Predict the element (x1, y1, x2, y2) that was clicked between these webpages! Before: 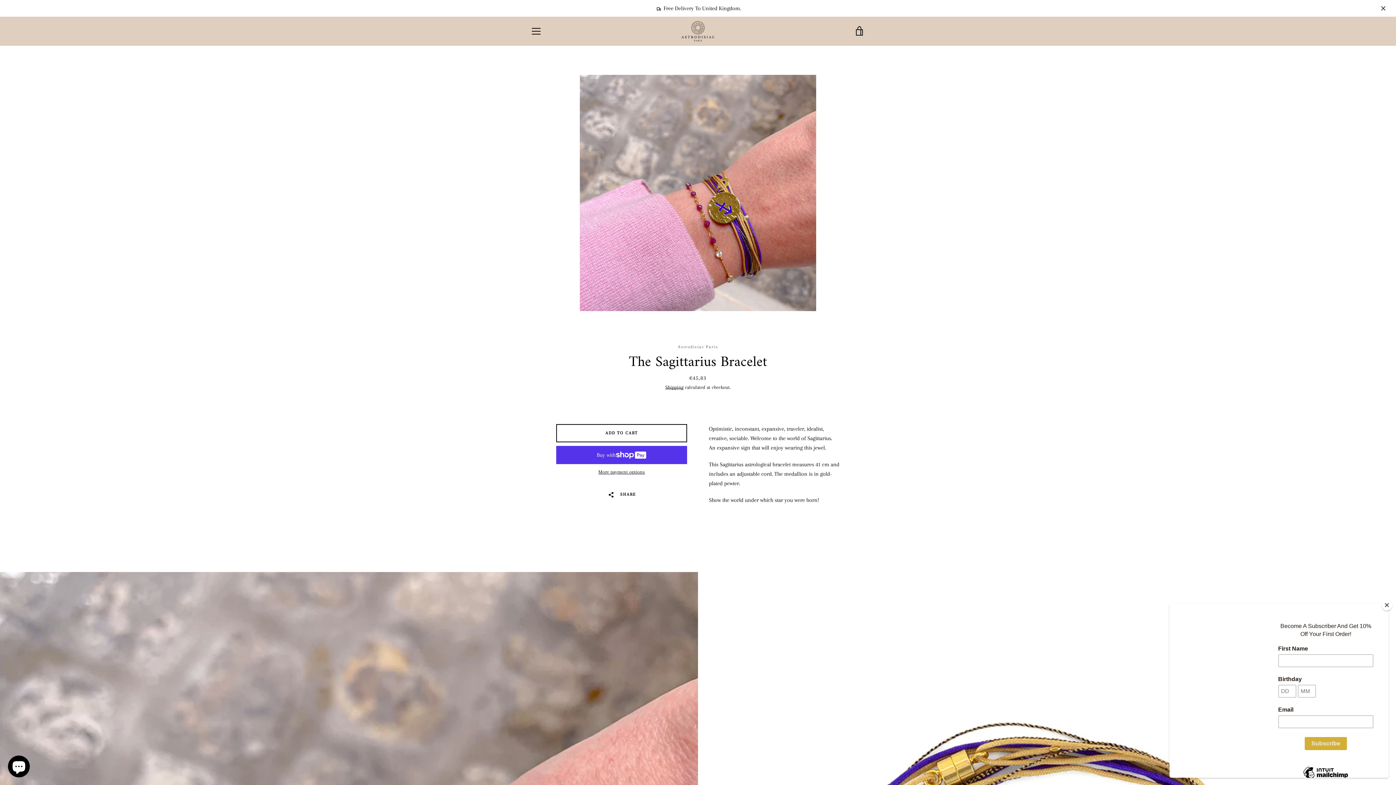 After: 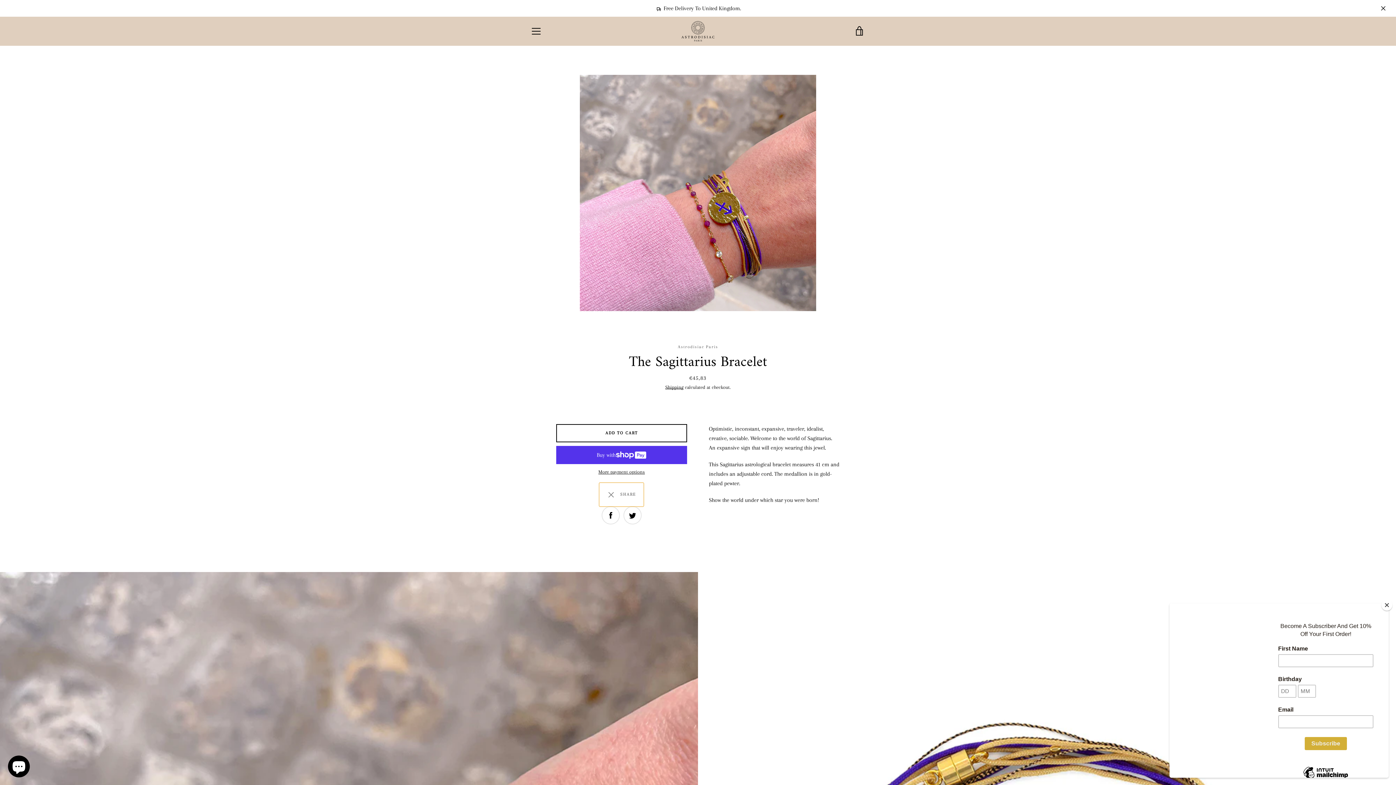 Action: bbox: (599, 482, 644, 506) label:   SHARE